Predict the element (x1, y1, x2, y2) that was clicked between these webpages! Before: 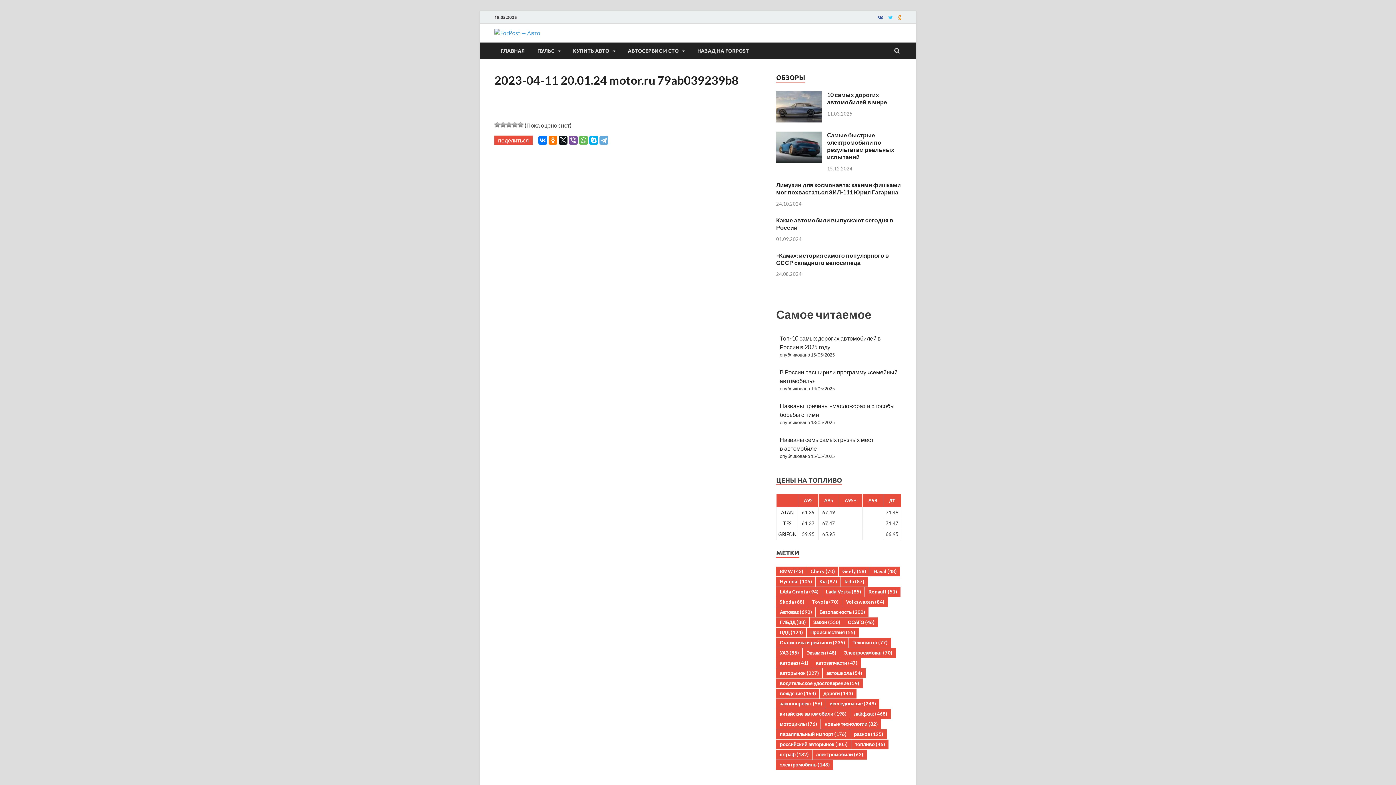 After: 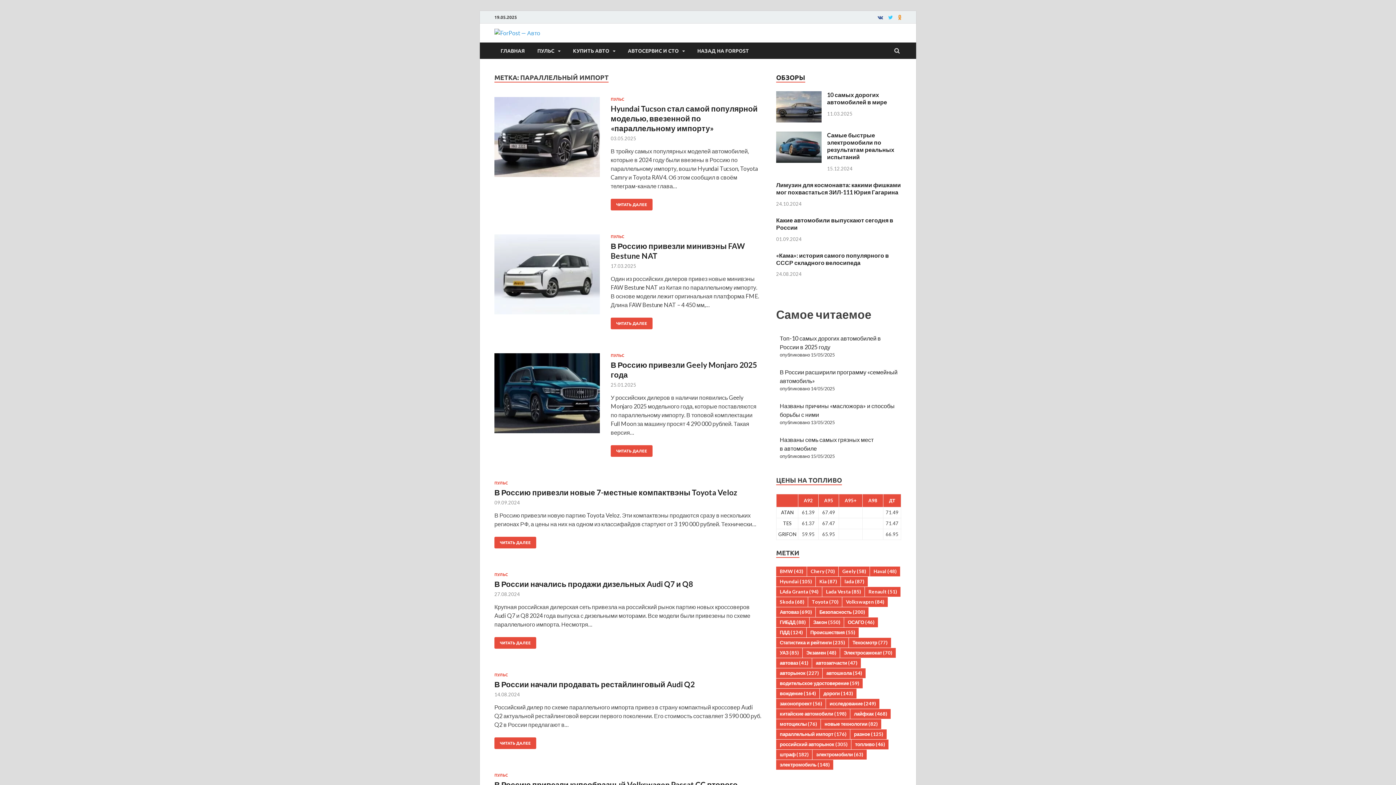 Action: bbox: (776, 729, 850, 739) label: параллельный импорт (176 элементов)